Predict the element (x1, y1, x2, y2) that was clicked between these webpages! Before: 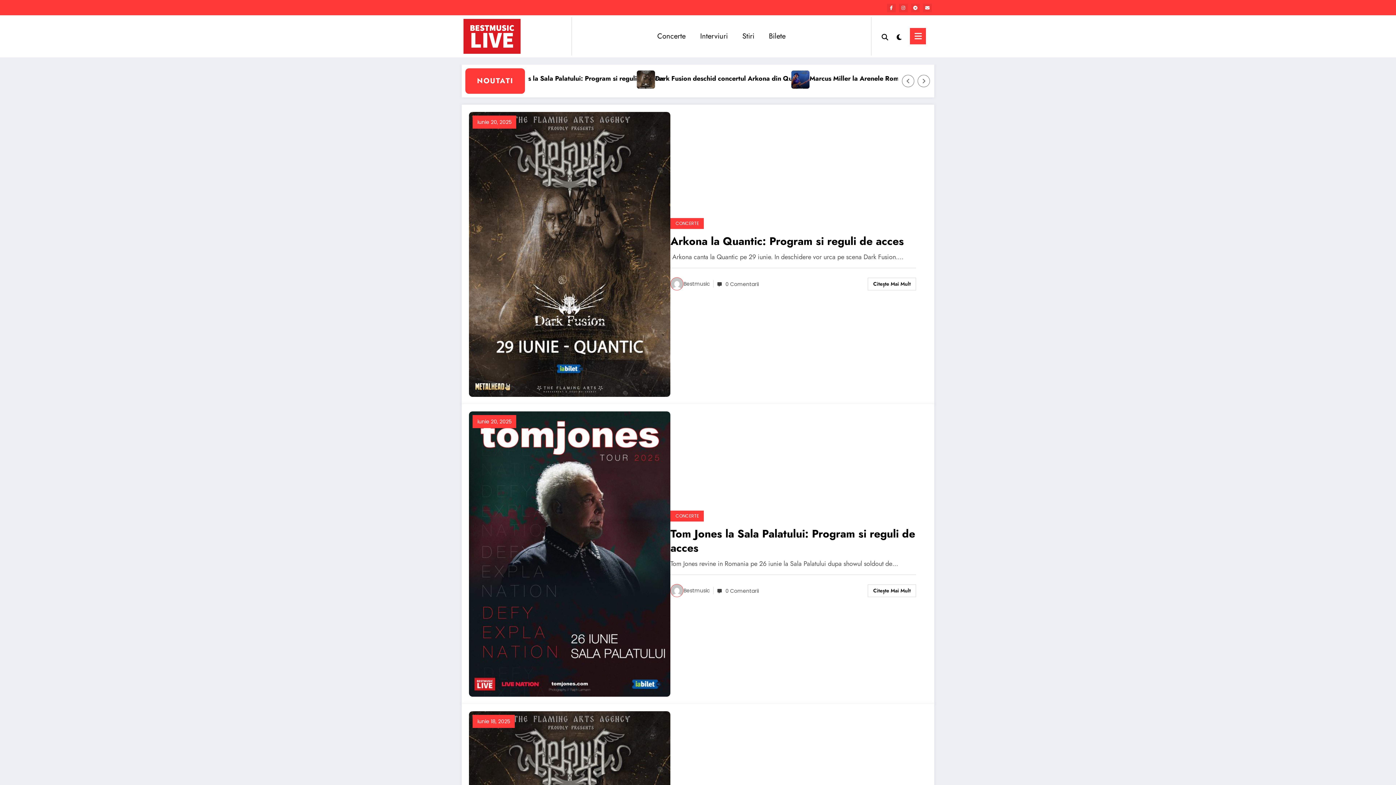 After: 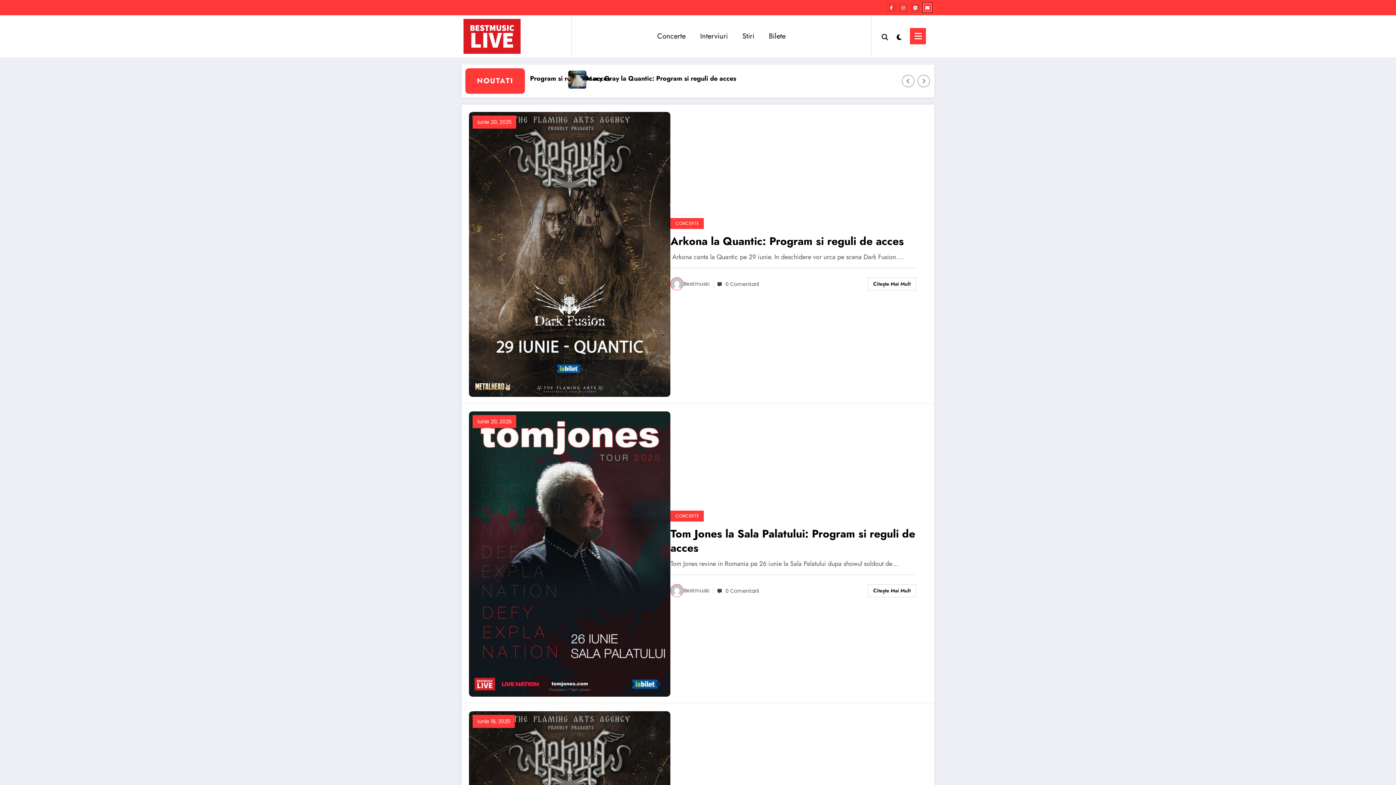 Action: bbox: (923, 3, 932, 12)